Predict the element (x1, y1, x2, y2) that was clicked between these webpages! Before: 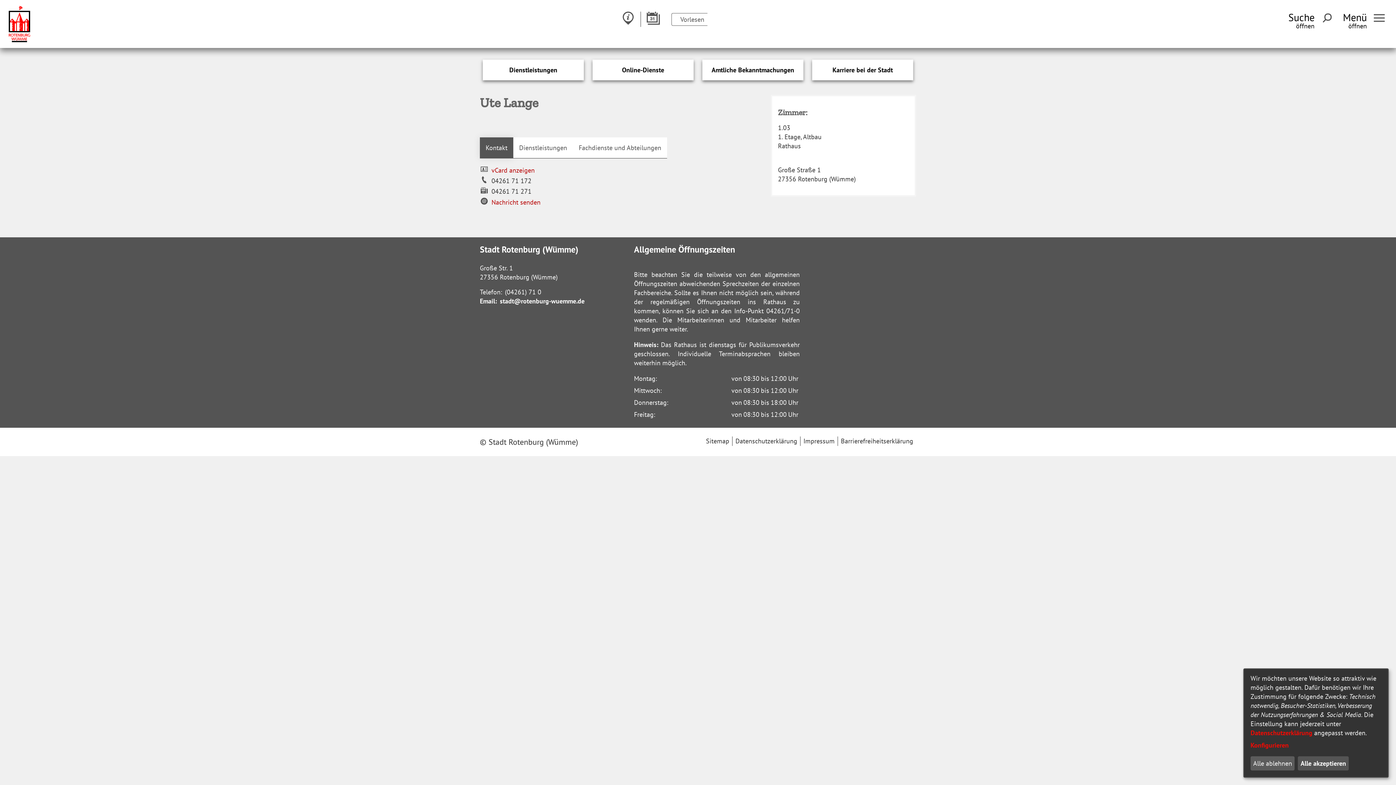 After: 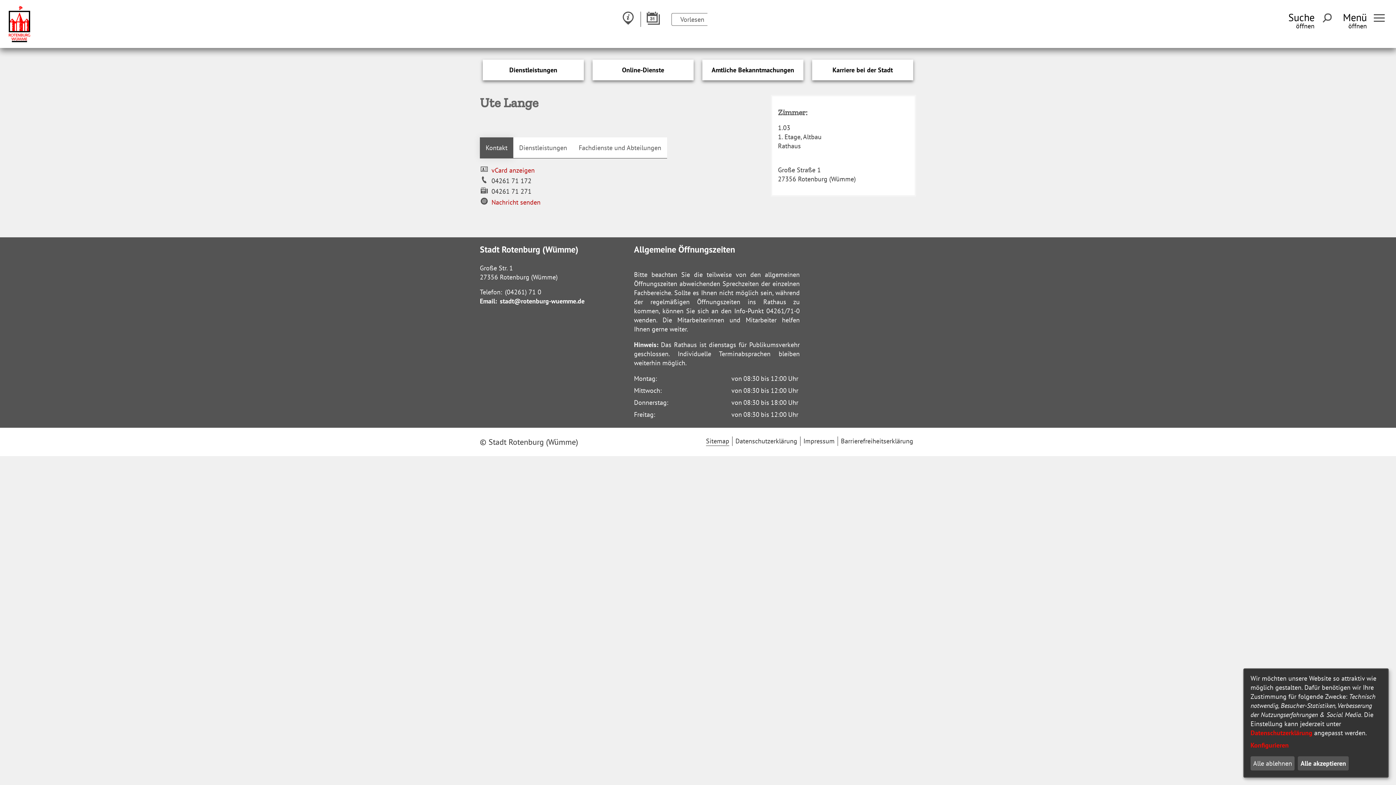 Action: bbox: (703, 436, 732, 446) label: Sitemap